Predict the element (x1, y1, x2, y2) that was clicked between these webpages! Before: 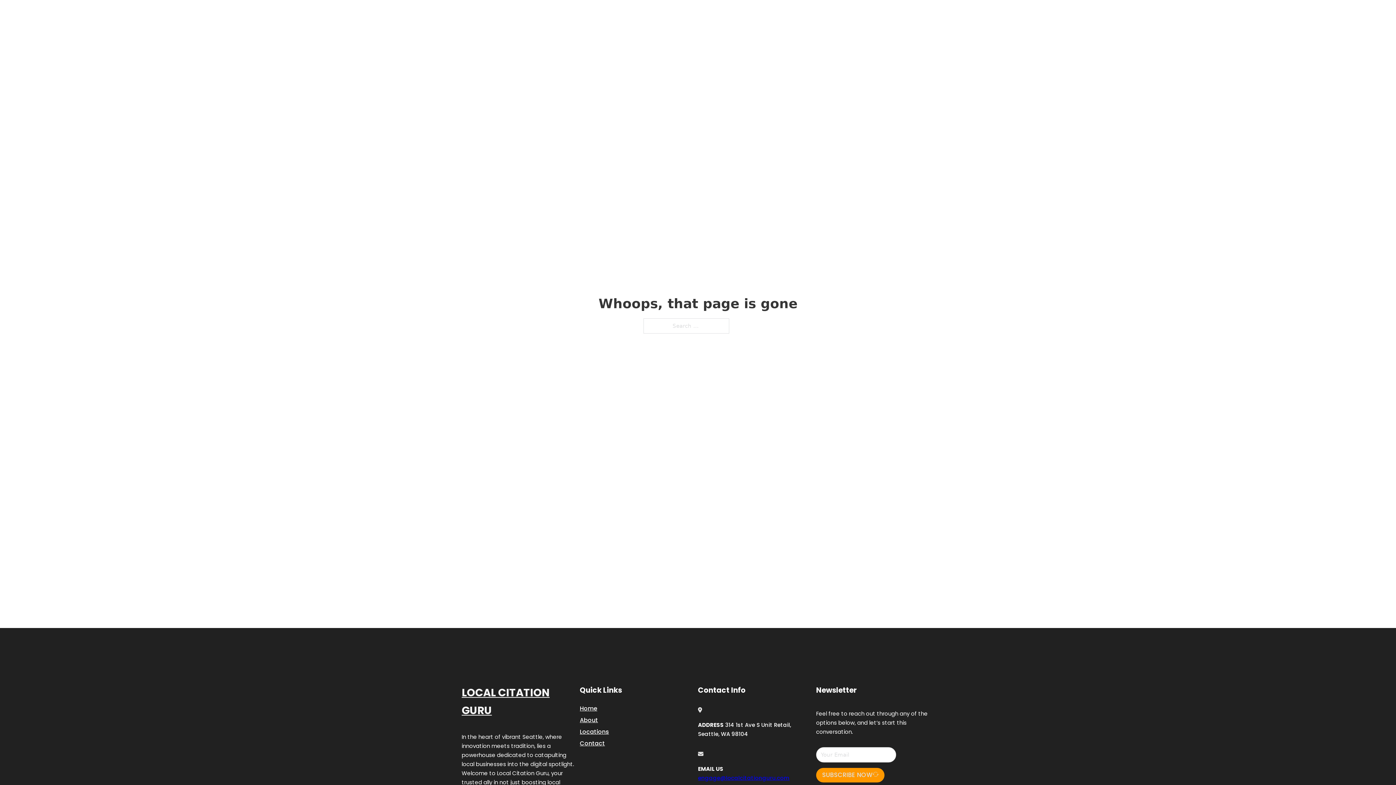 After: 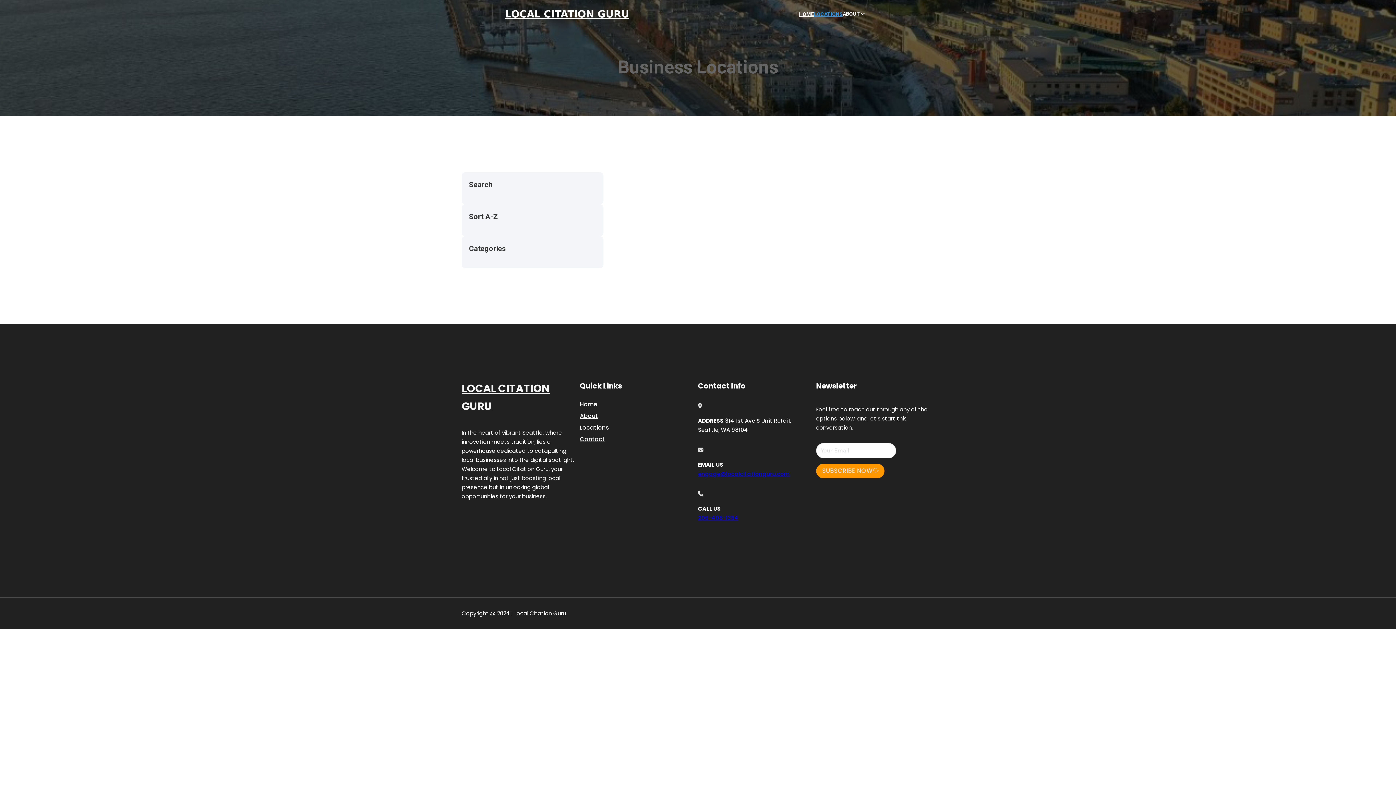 Action: label: LOCATIONS bbox: (814, 10, 842, 18)